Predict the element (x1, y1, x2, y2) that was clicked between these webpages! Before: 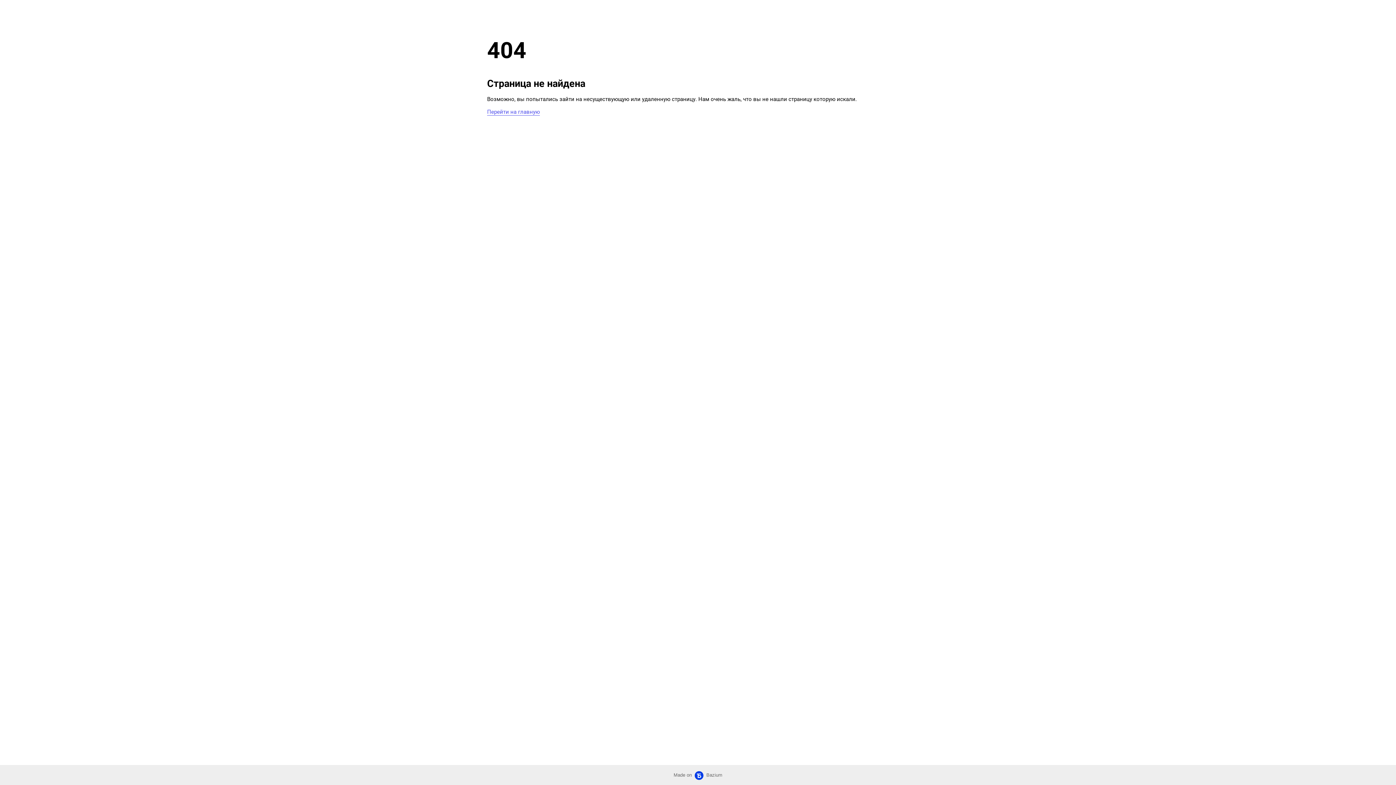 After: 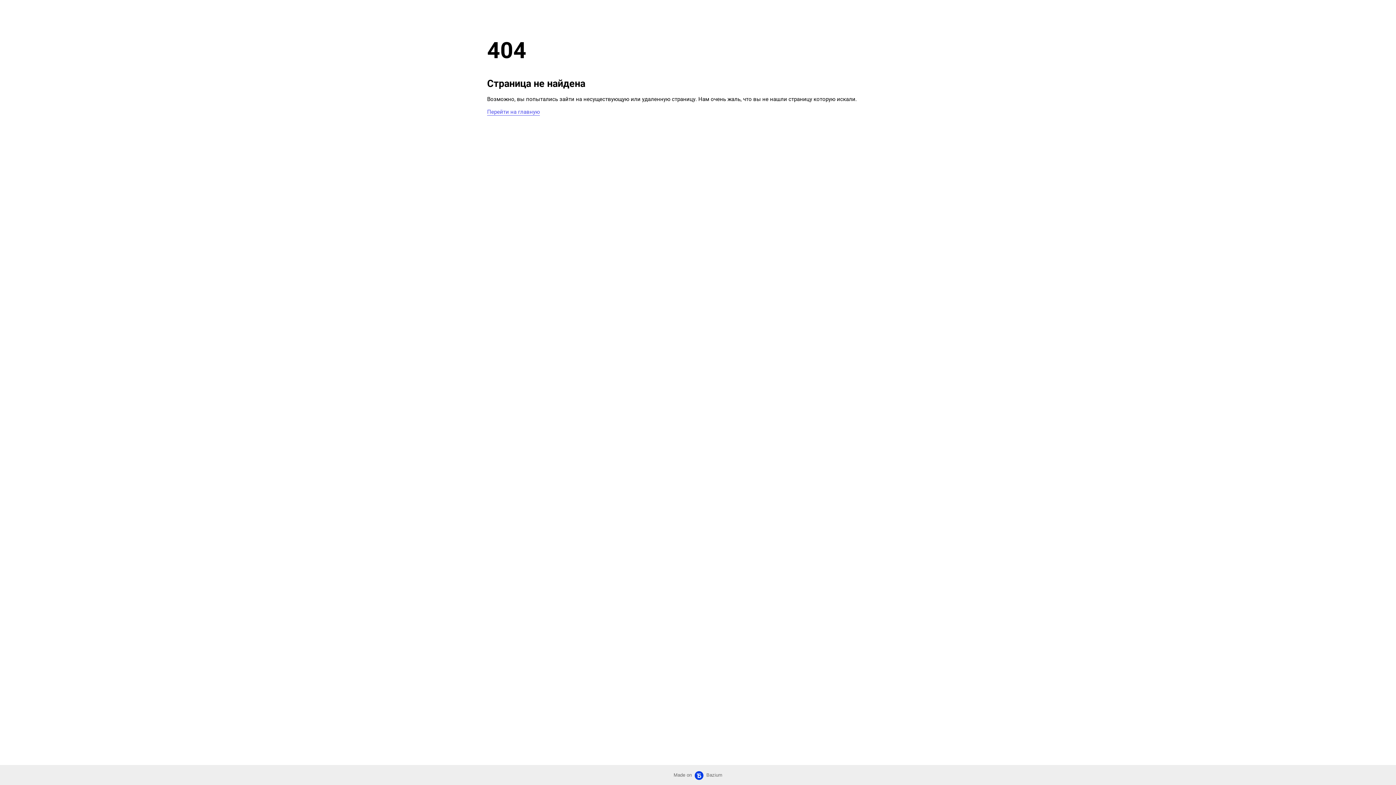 Action: label: Made on  Bazium bbox: (673, 772, 722, 778)